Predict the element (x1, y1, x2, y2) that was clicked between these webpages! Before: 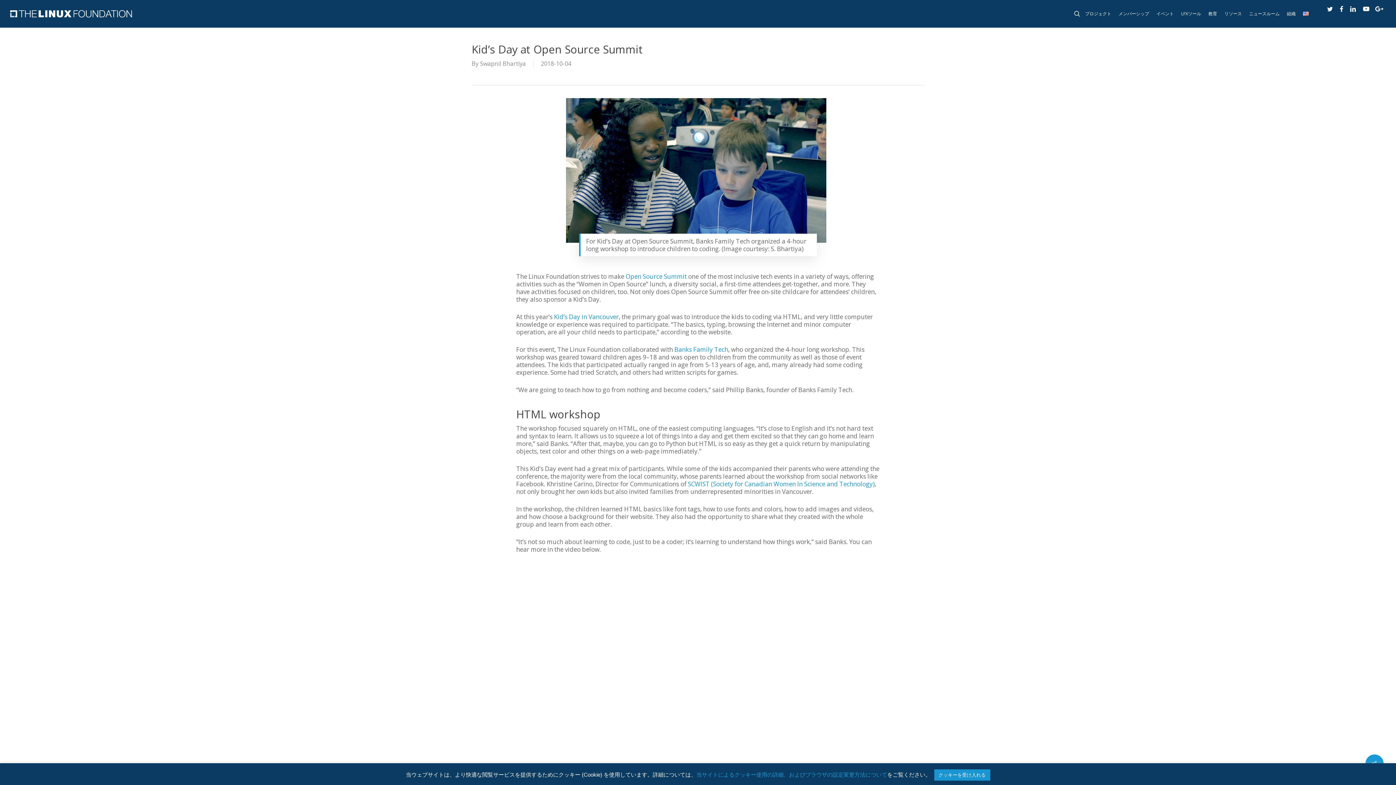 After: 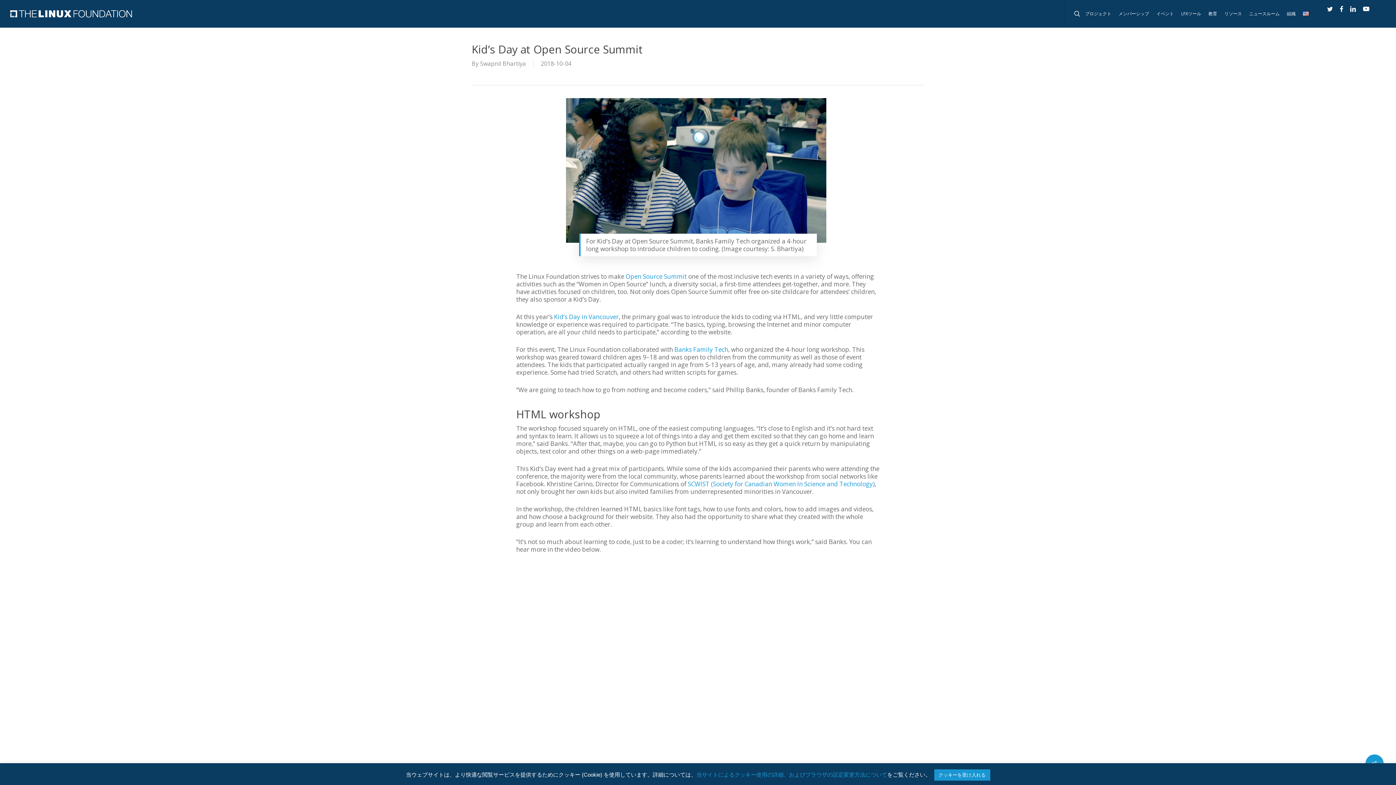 Action: bbox: (1373, 4, 1386, 12)